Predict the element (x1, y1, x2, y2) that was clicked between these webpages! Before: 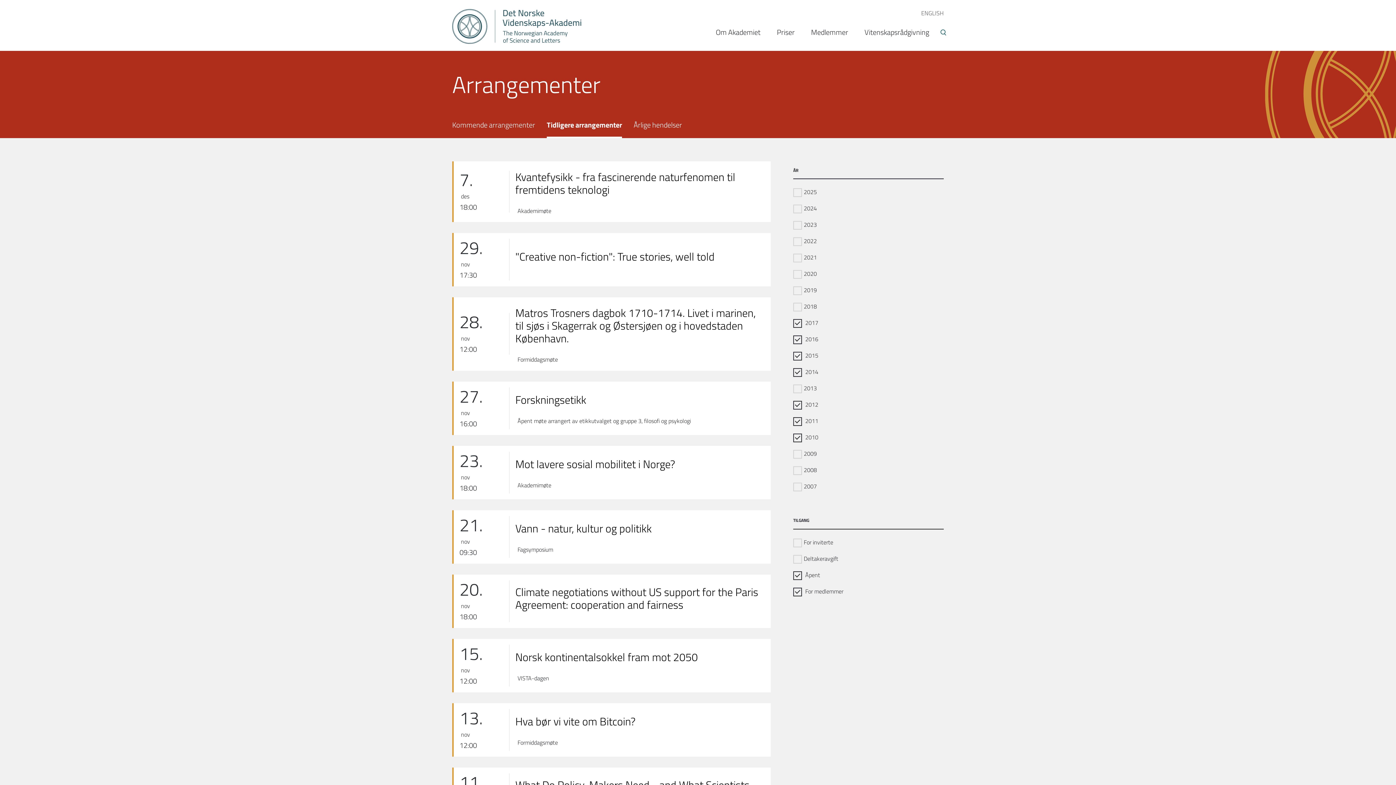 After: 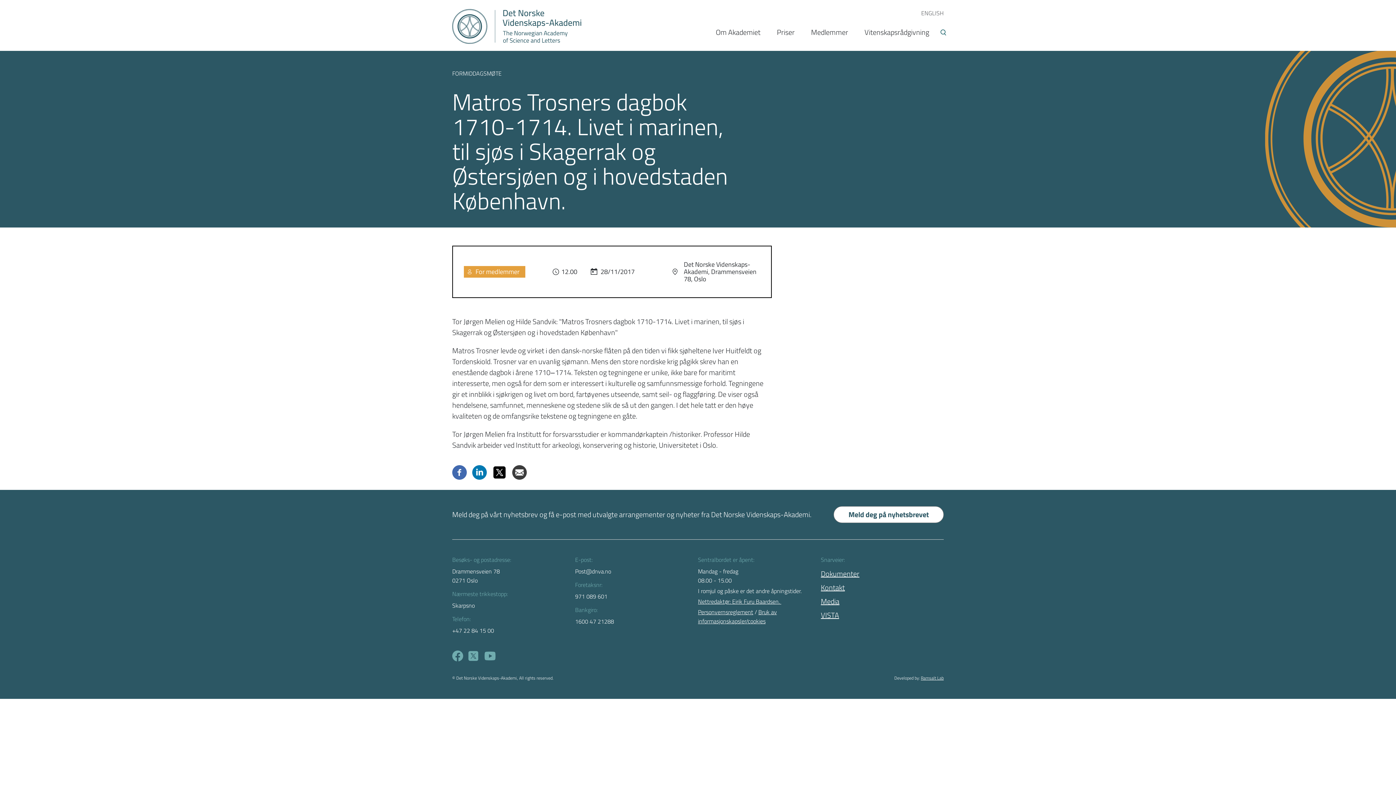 Action: bbox: (515, 306, 765, 345) label: Matros Trosners dagbok 1710-1714. Livet i marinen, til sjøs i Skagerrak og Østersjøen og i hovedstaden København.